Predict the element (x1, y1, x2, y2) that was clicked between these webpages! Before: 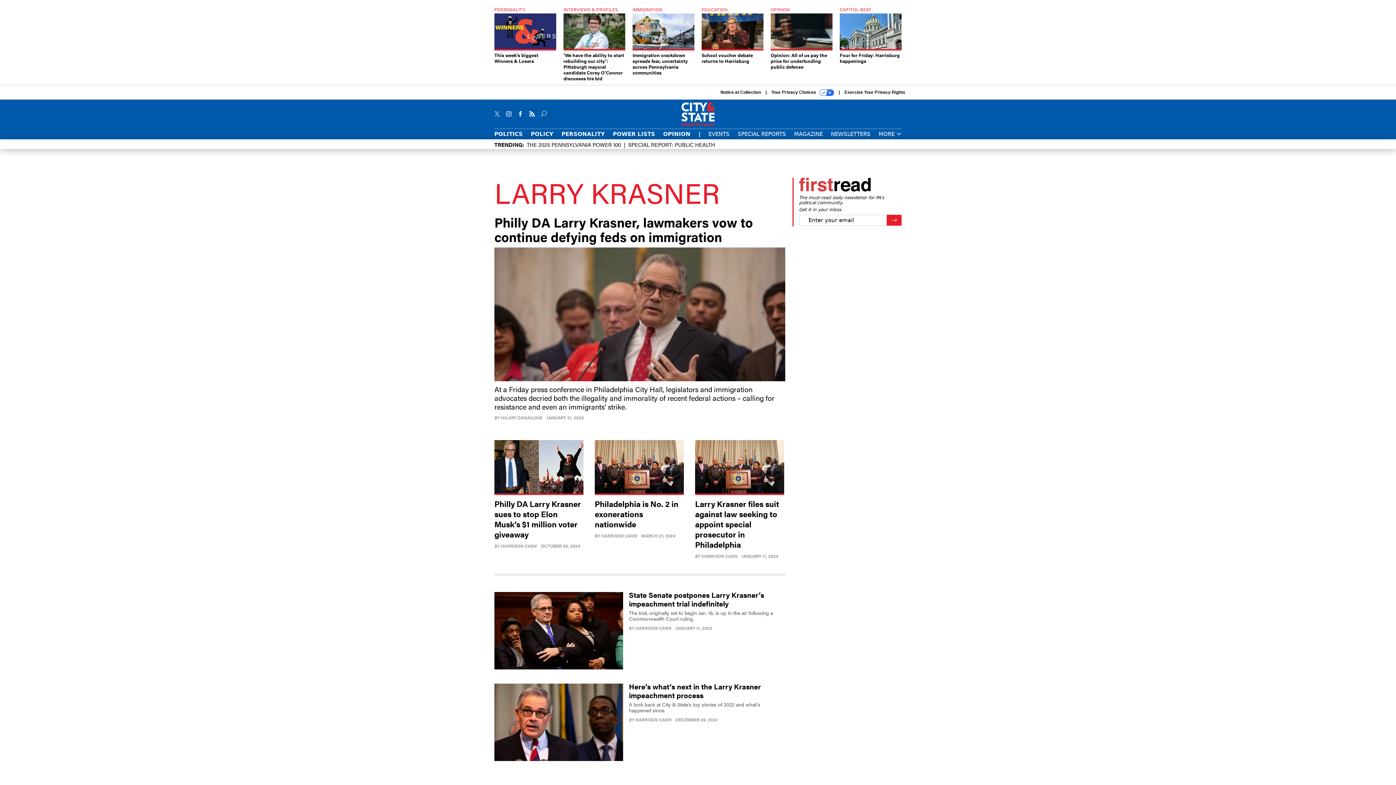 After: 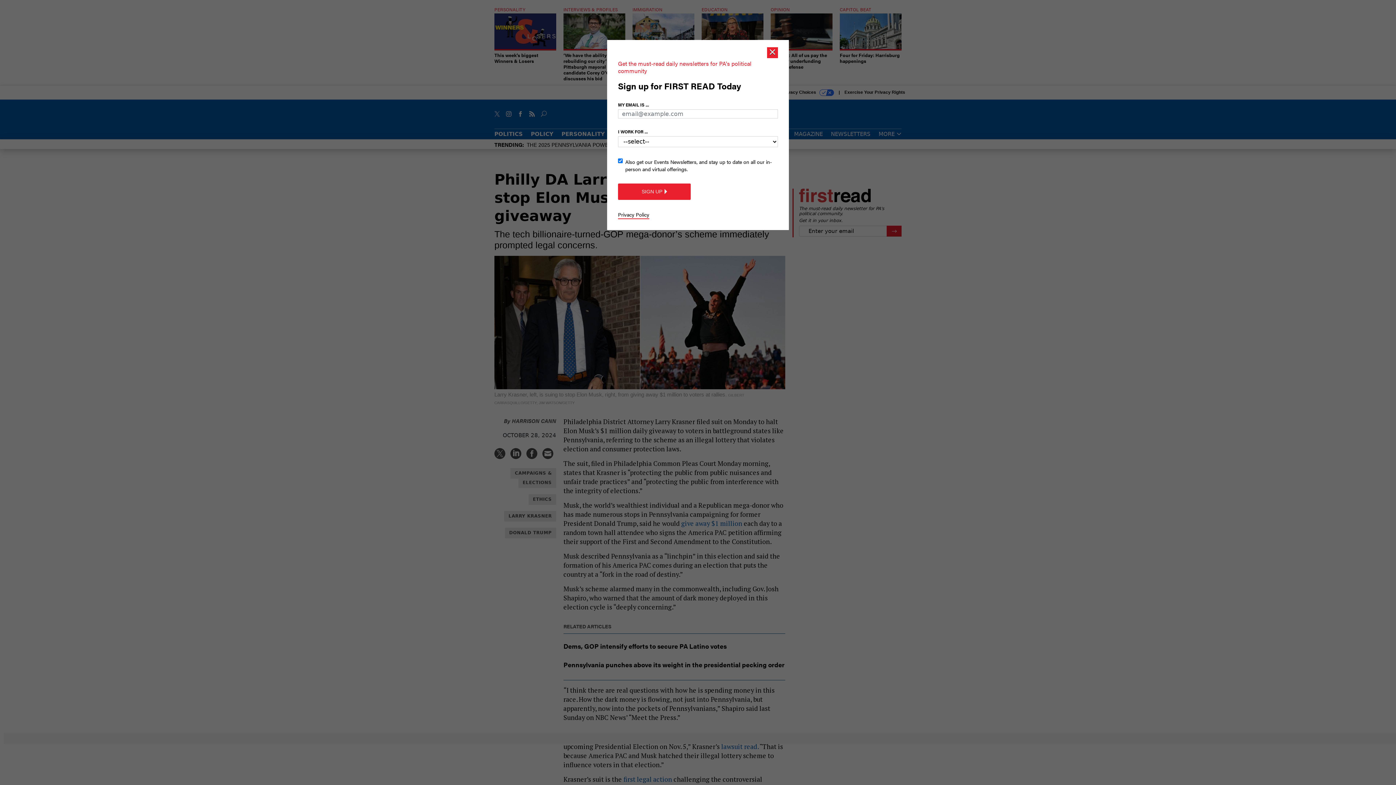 Action: bbox: (494, 498, 581, 540) label: Philly DA Larry Krasner sues to stop Elon Musk’s $1 million voter giveaway